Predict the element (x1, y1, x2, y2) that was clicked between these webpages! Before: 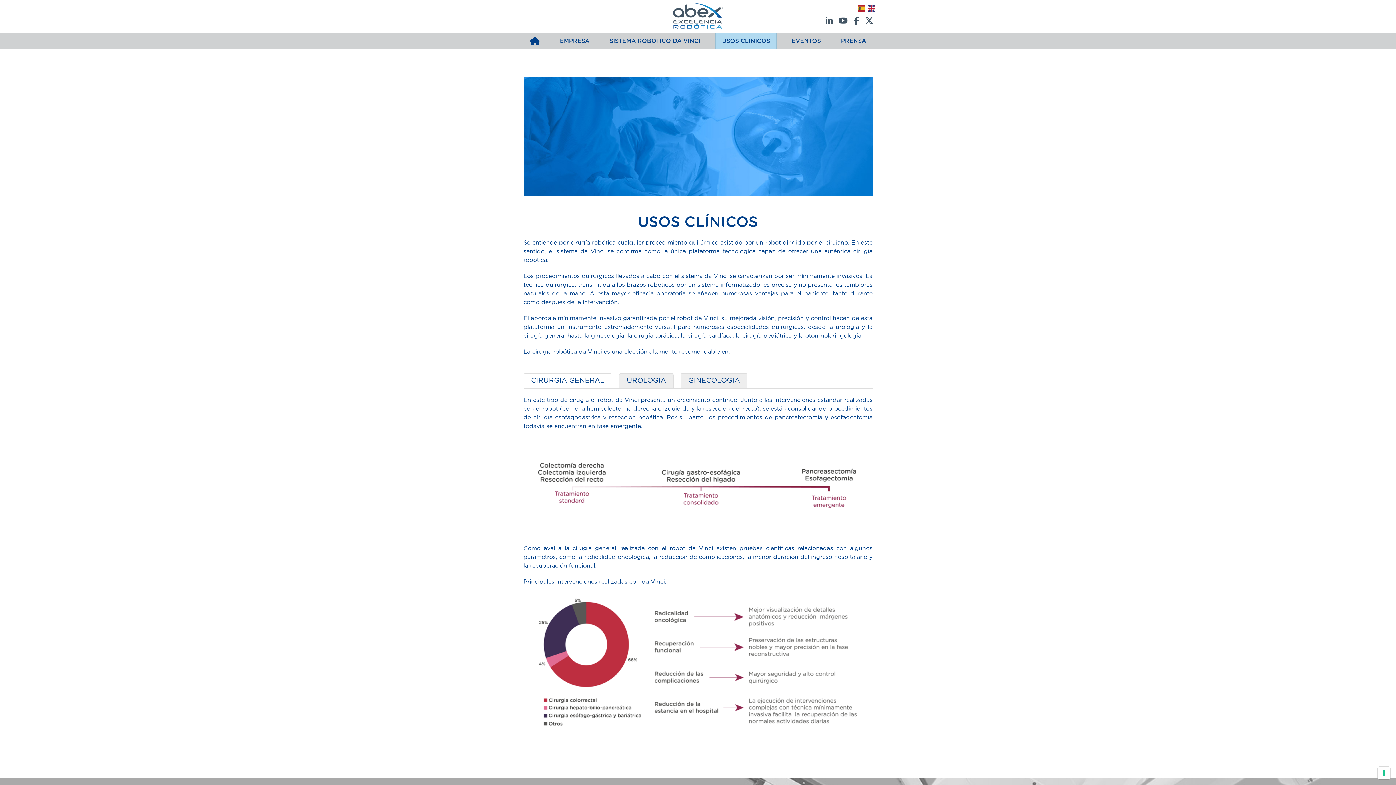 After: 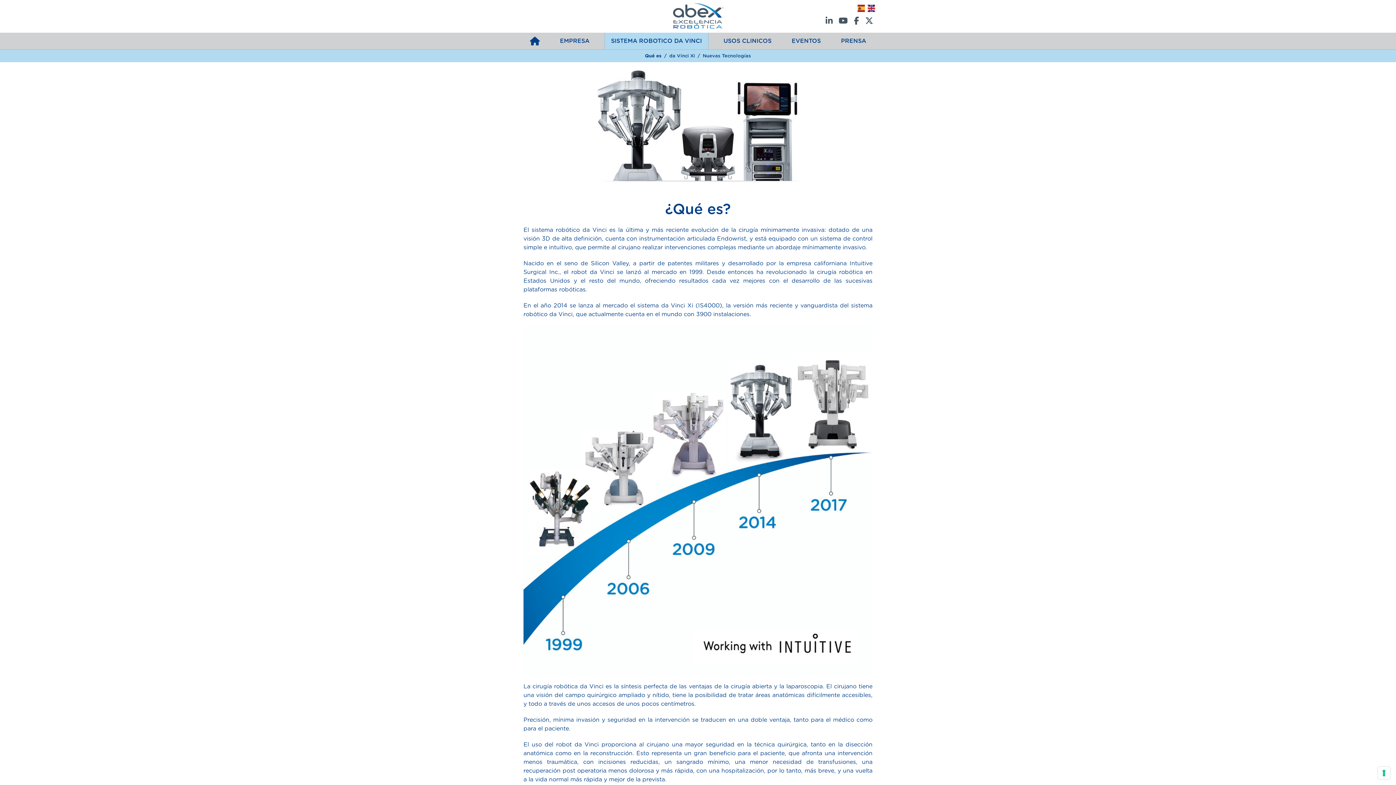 Action: bbox: (604, 32, 705, 49) label: SISTEMA ROBOTICO DA VINCI